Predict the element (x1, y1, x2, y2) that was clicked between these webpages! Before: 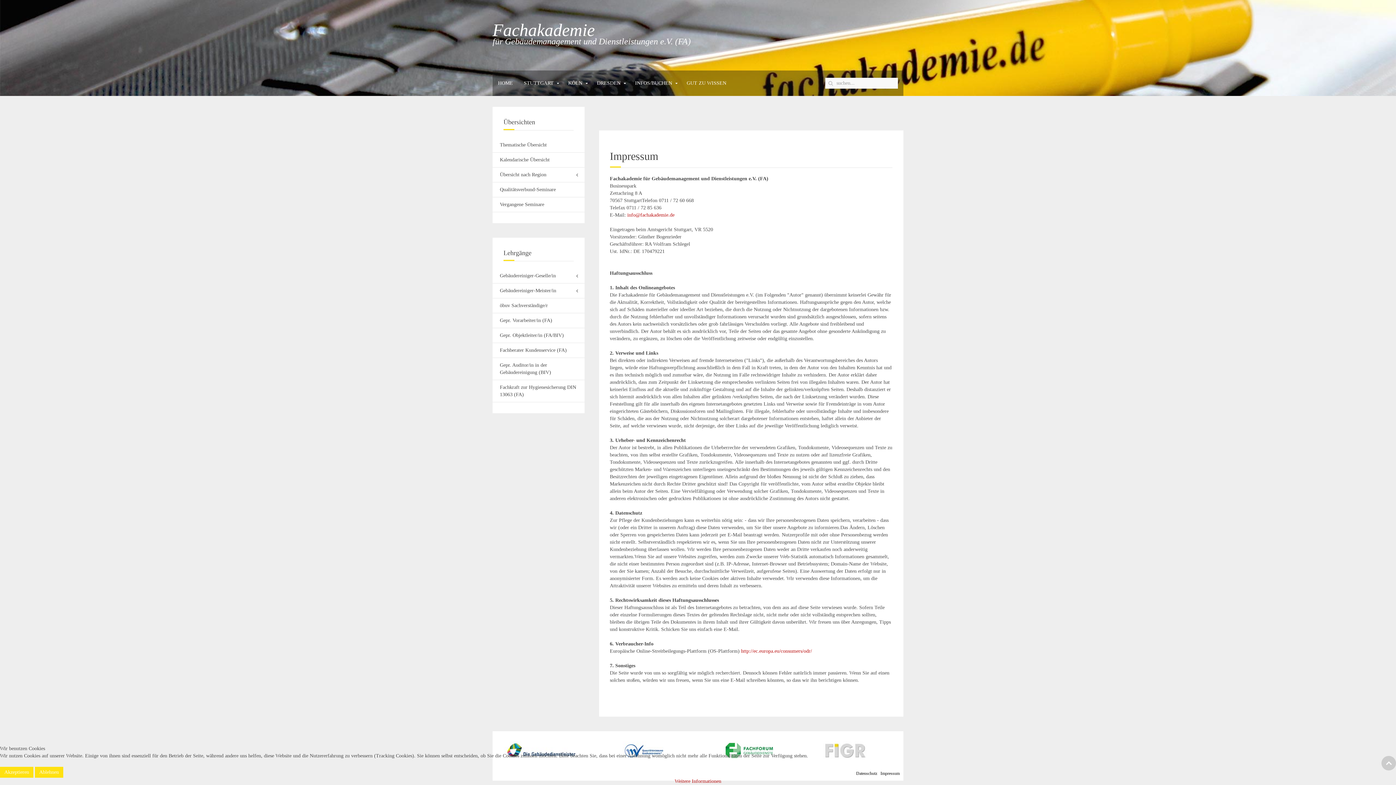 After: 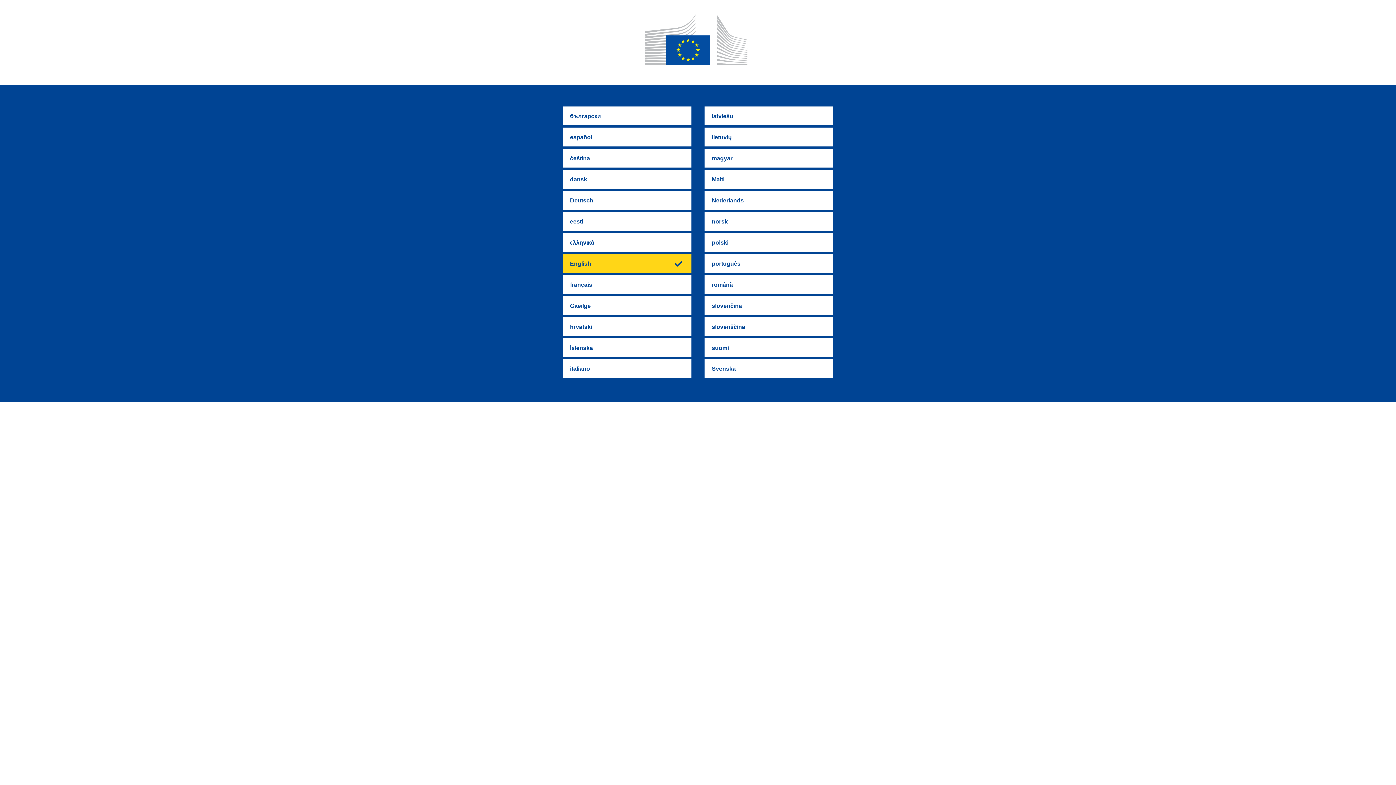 Action: bbox: (741, 648, 812, 654) label: http://ec.europa.eu/consumers/odr/